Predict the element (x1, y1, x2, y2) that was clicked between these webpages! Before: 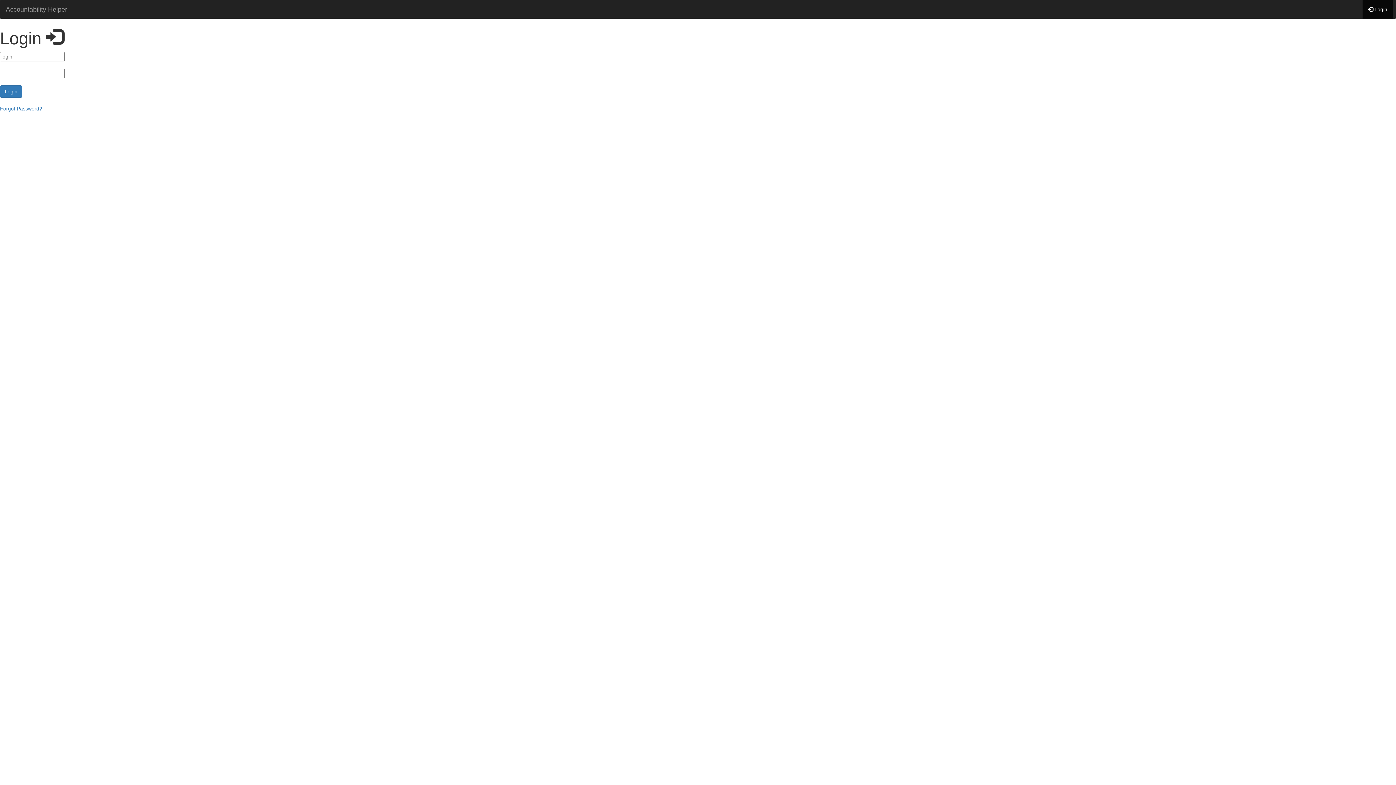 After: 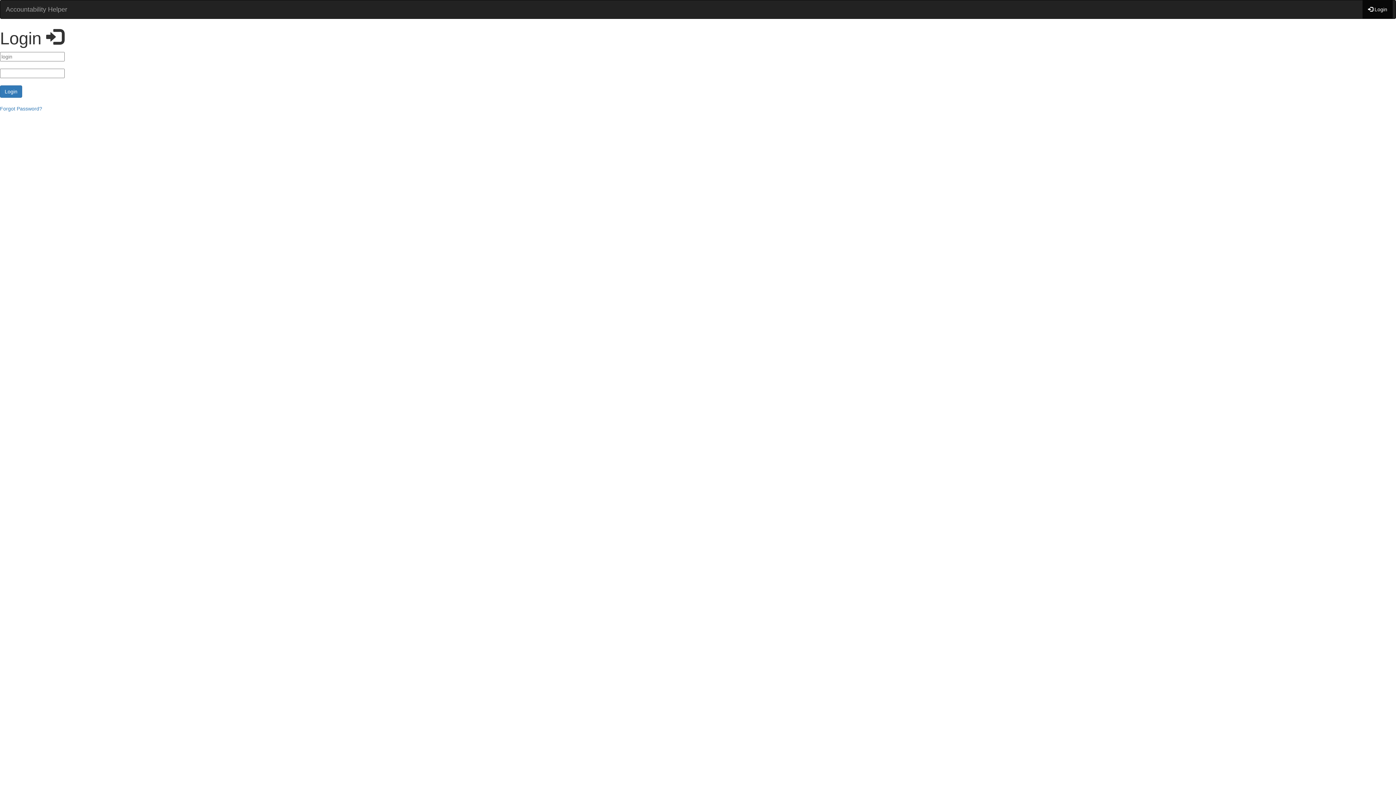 Action: label:  Login bbox: (1362, 0, 1393, 18)